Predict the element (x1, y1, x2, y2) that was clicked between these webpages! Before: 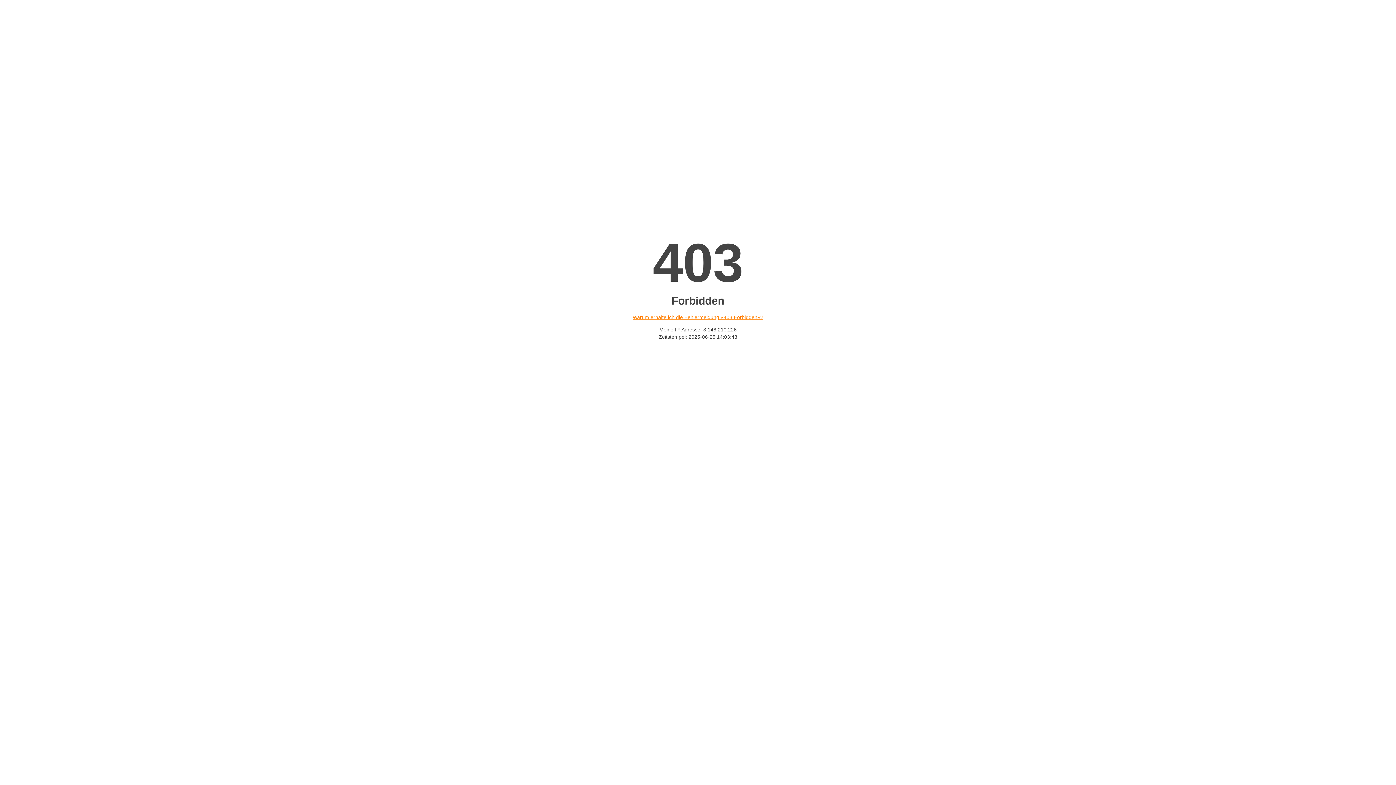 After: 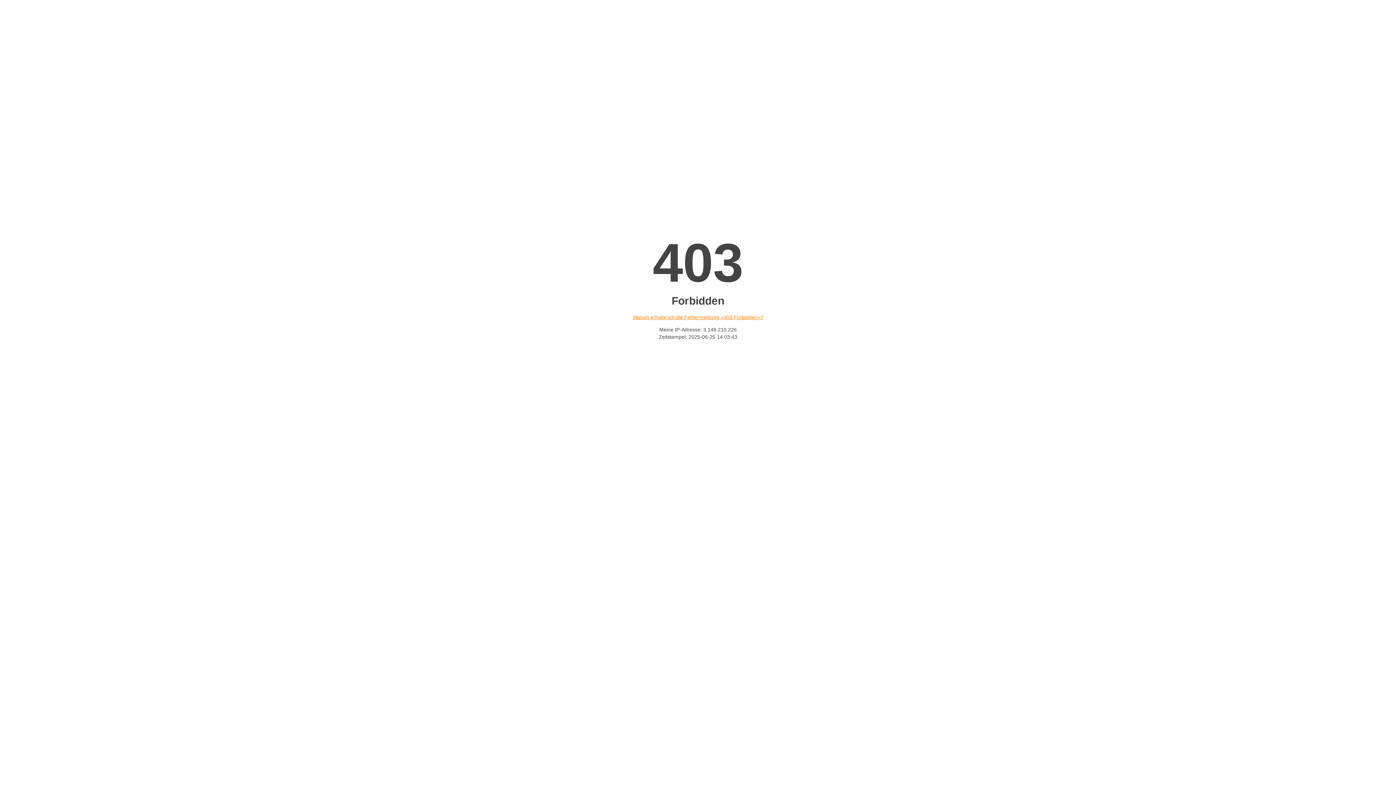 Action: label: Warum erhalte ich die Fehlermeldung «403 Forbidden»? bbox: (632, 314, 763, 320)